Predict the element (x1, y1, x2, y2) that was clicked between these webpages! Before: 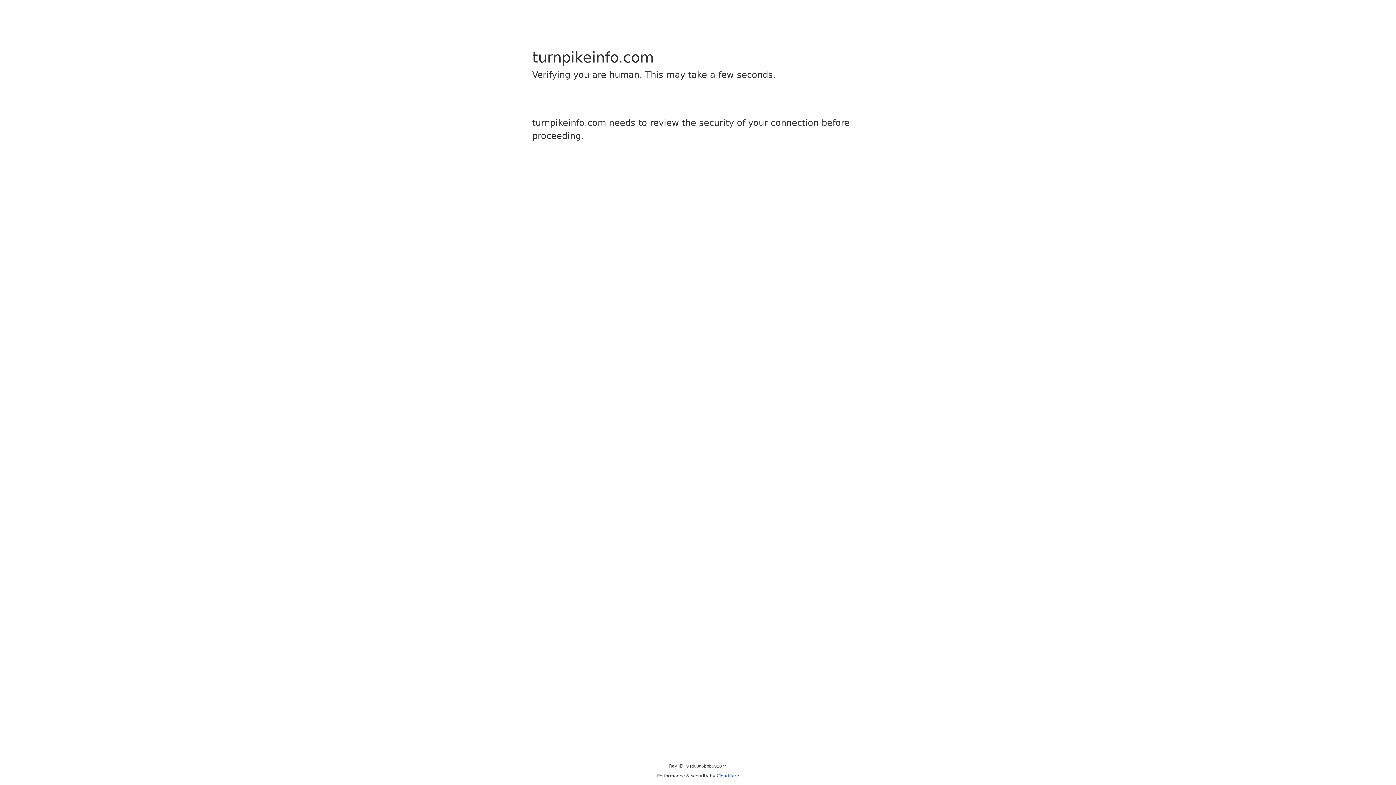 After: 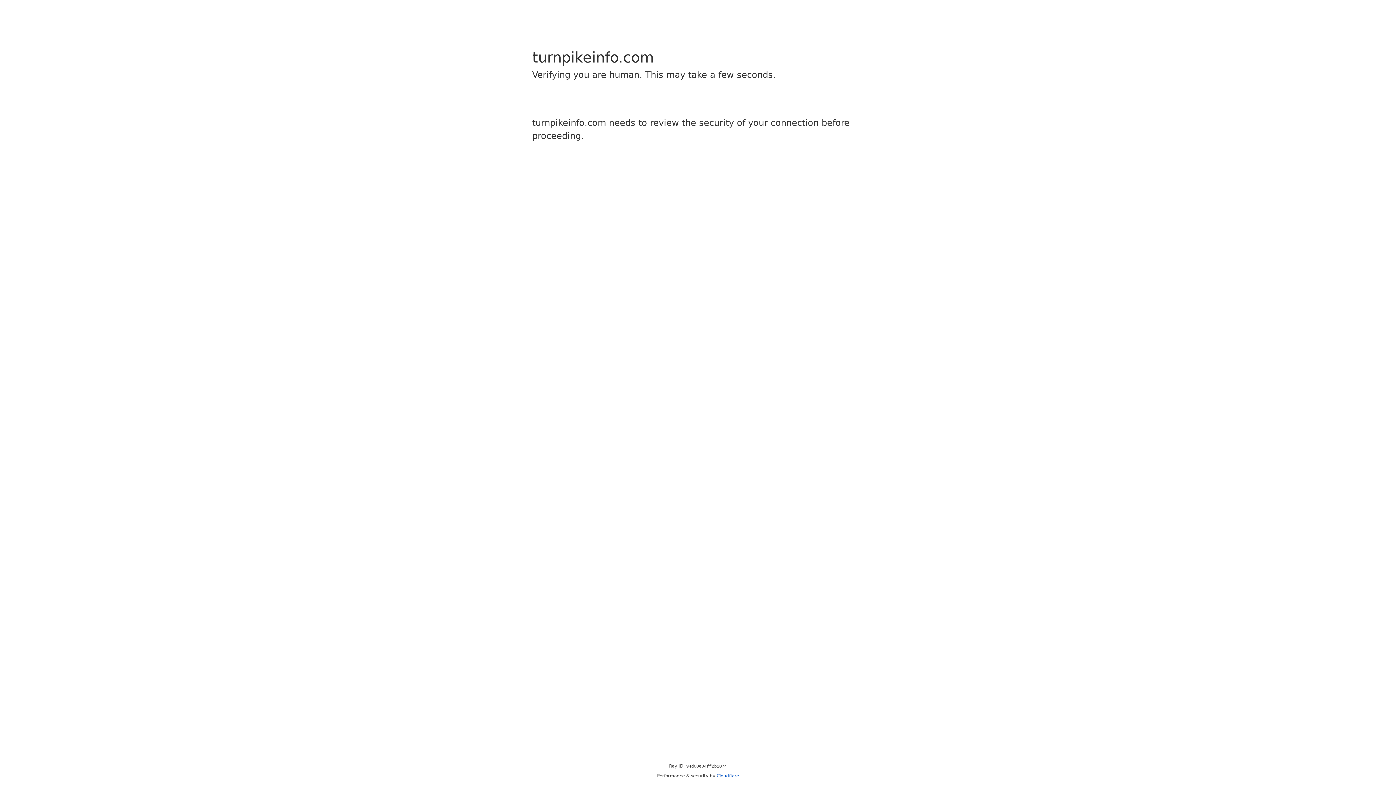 Action: label: Cloudflare bbox: (716, 773, 739, 778)